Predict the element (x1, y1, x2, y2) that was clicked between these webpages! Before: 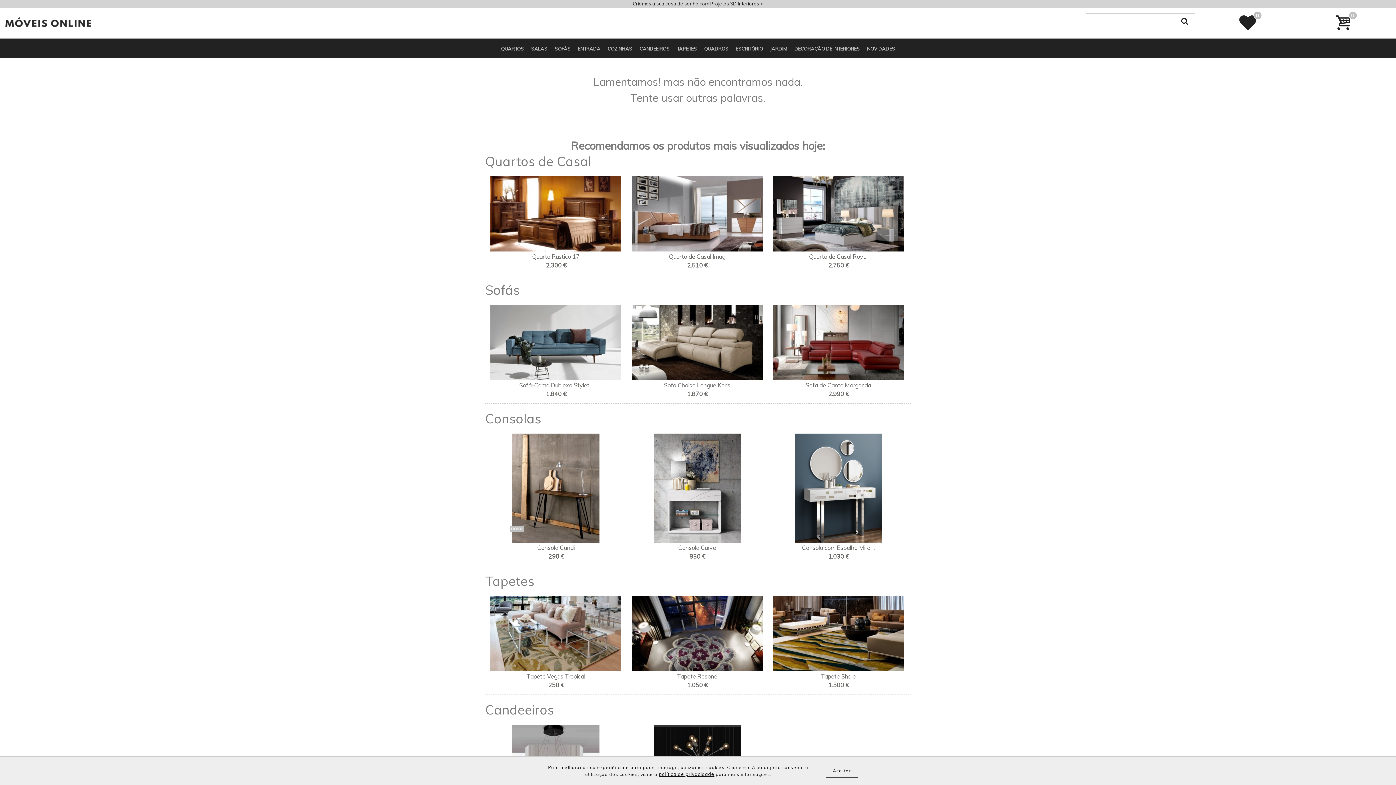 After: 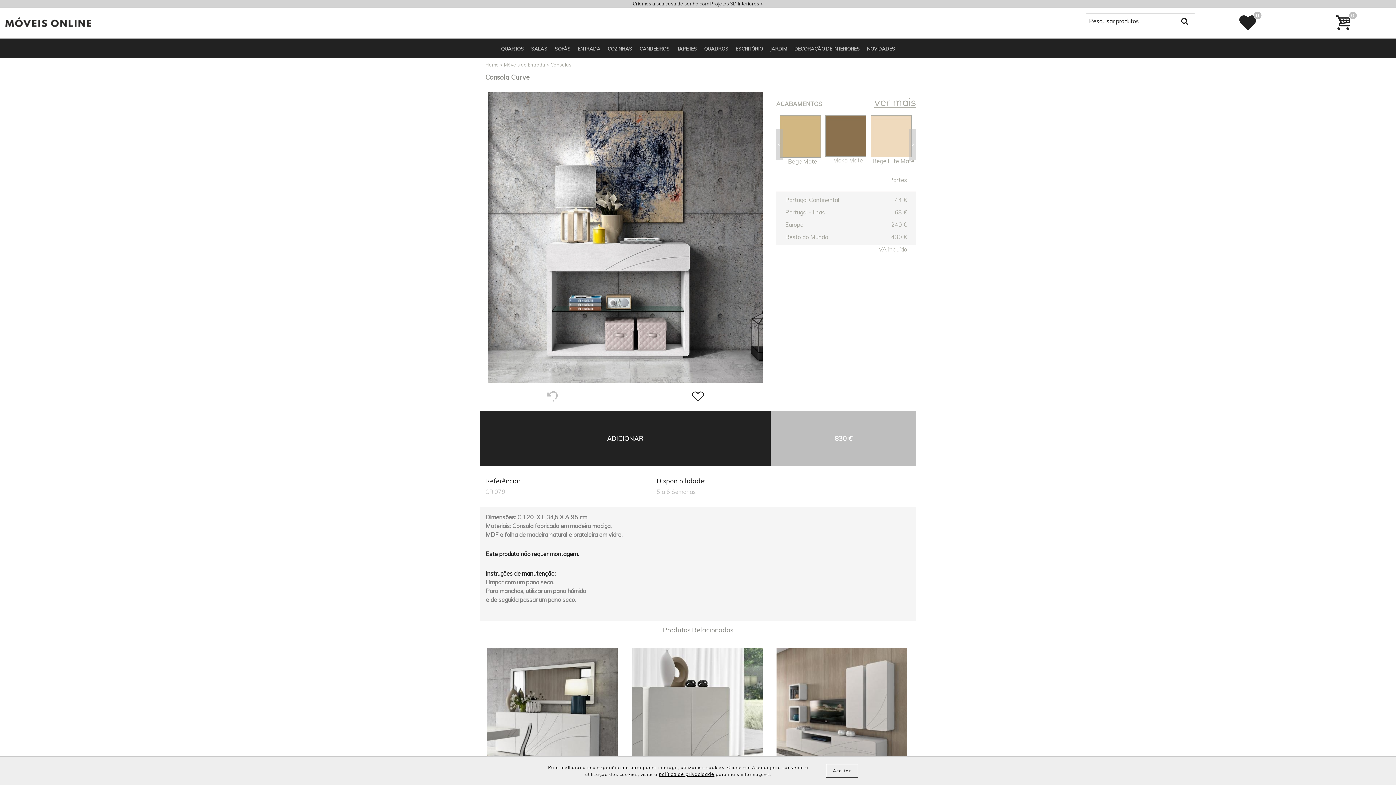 Action: label: Consola Curve bbox: (678, 544, 716, 551)